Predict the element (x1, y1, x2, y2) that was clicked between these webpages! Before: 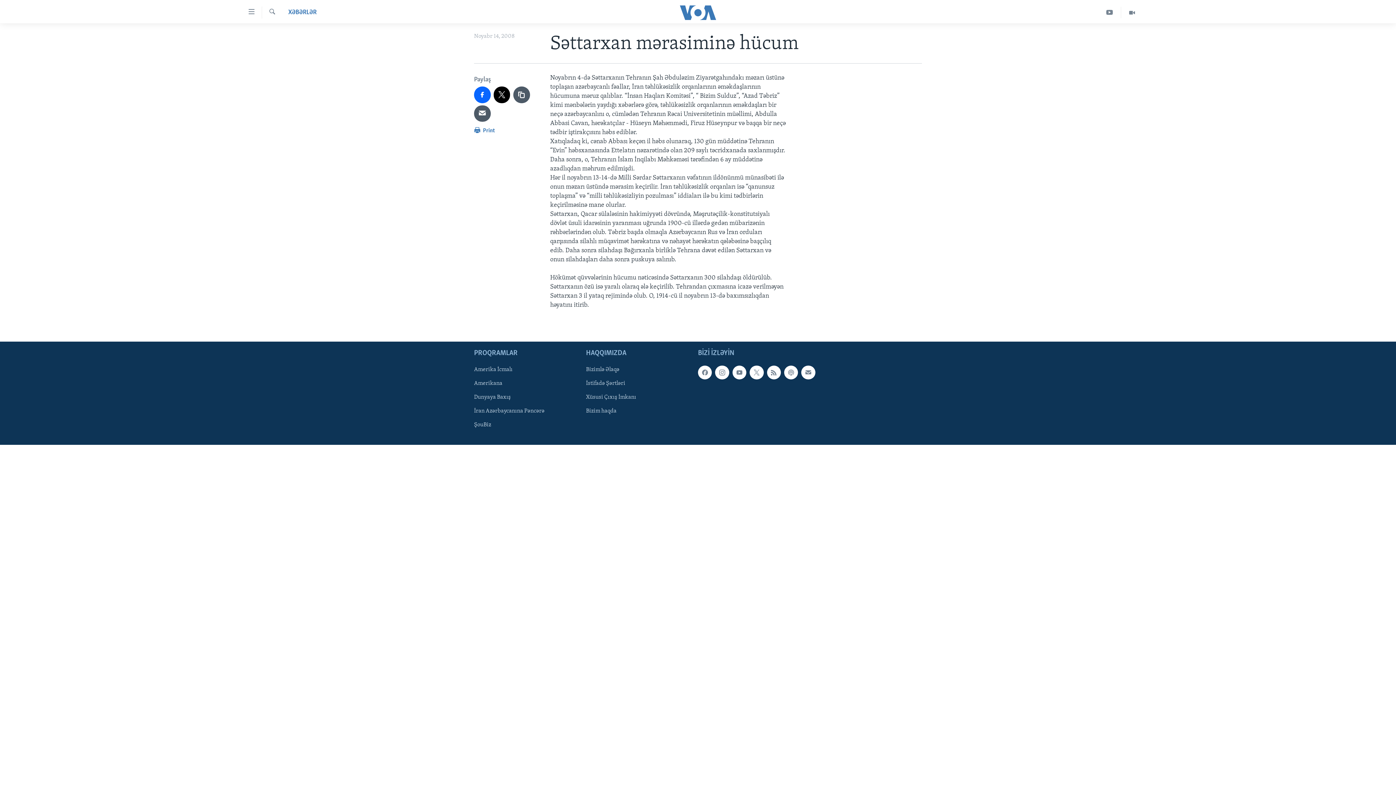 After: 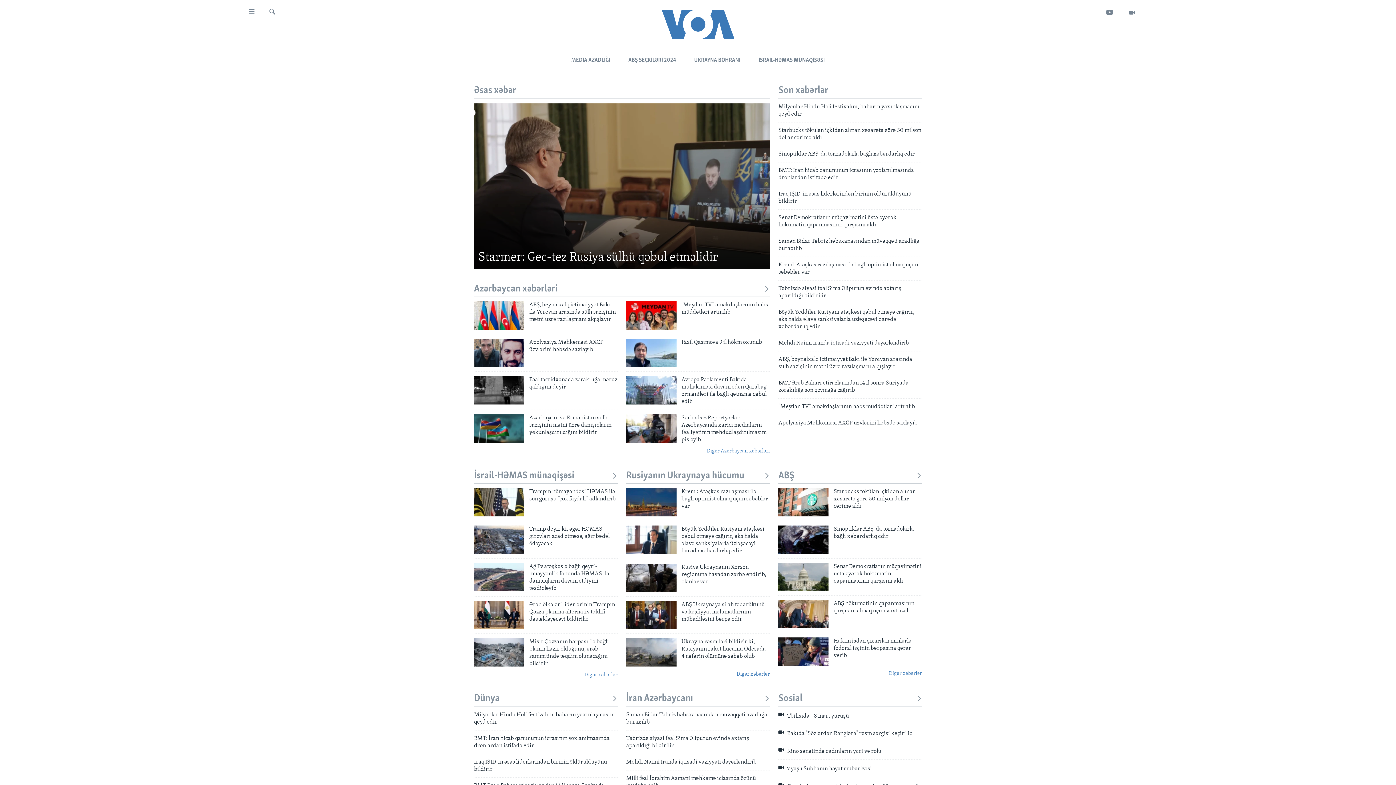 Action: bbox: (661, 5, 734, 19)